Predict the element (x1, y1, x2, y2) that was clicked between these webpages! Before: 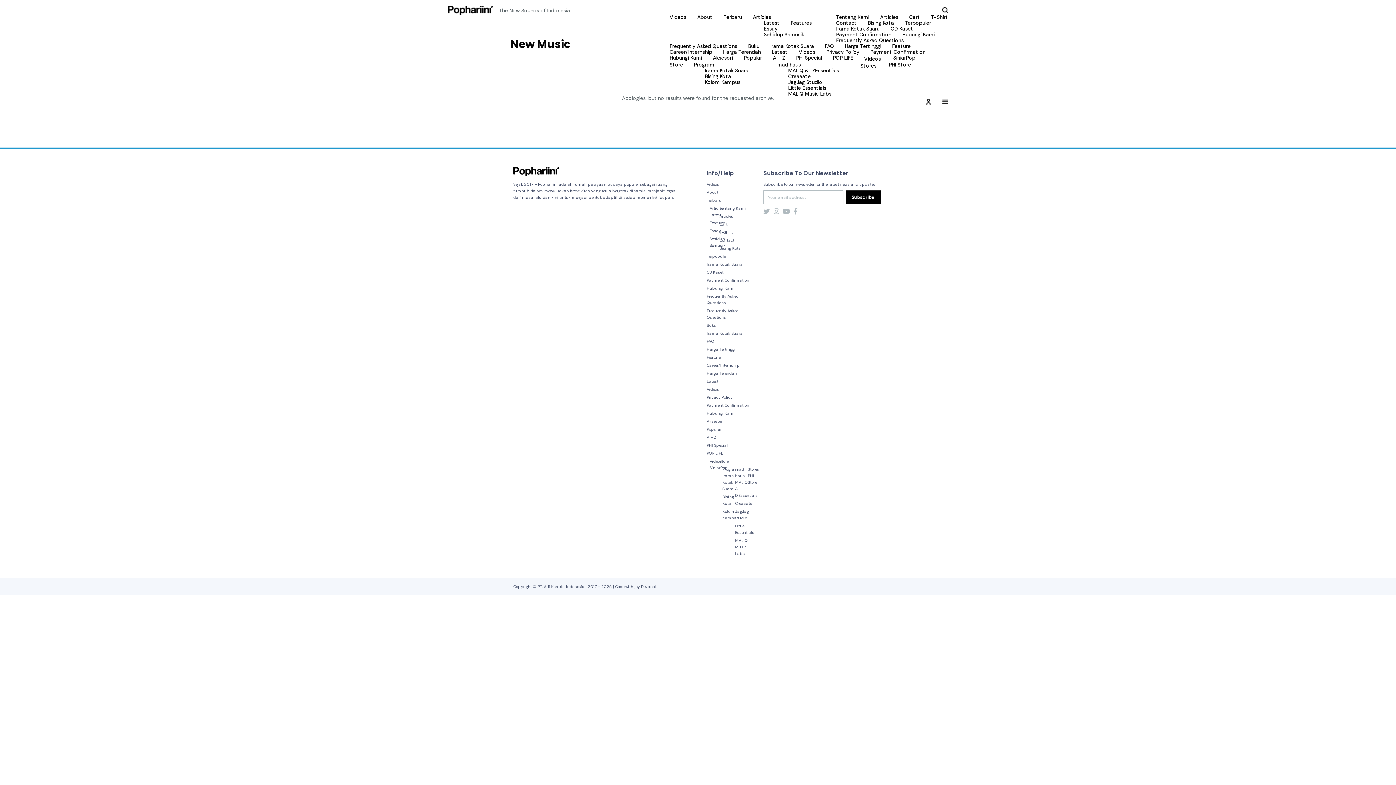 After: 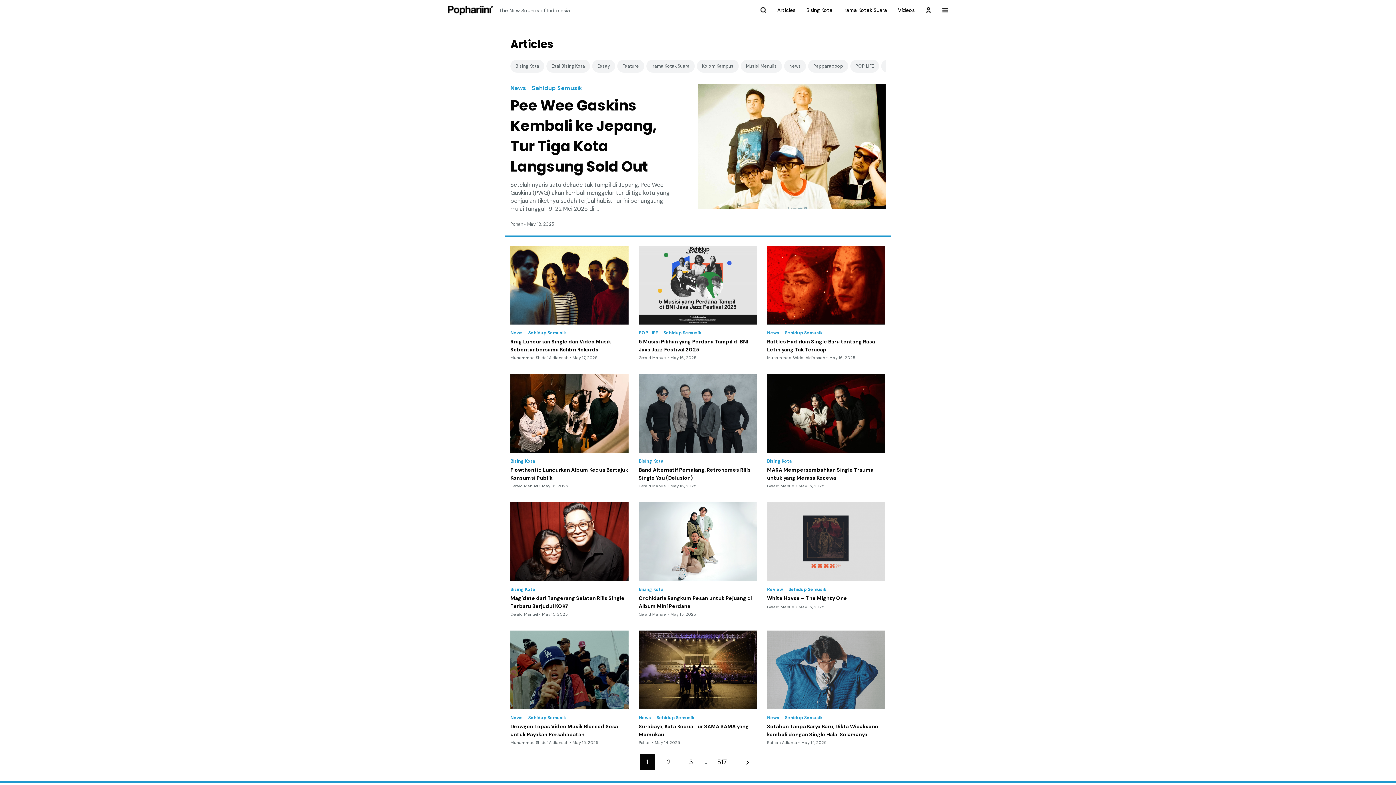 Action: label: Articles bbox: (709, 205, 723, 210)